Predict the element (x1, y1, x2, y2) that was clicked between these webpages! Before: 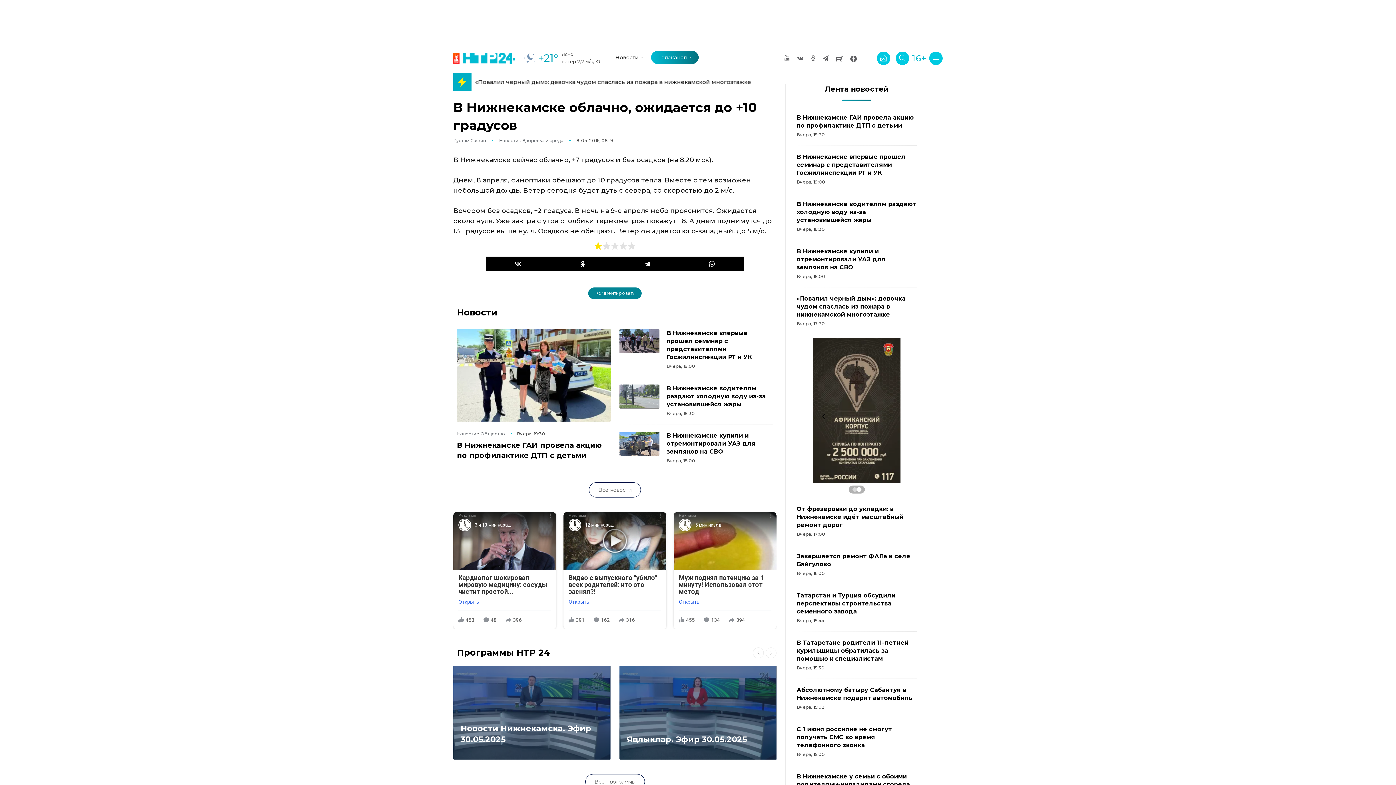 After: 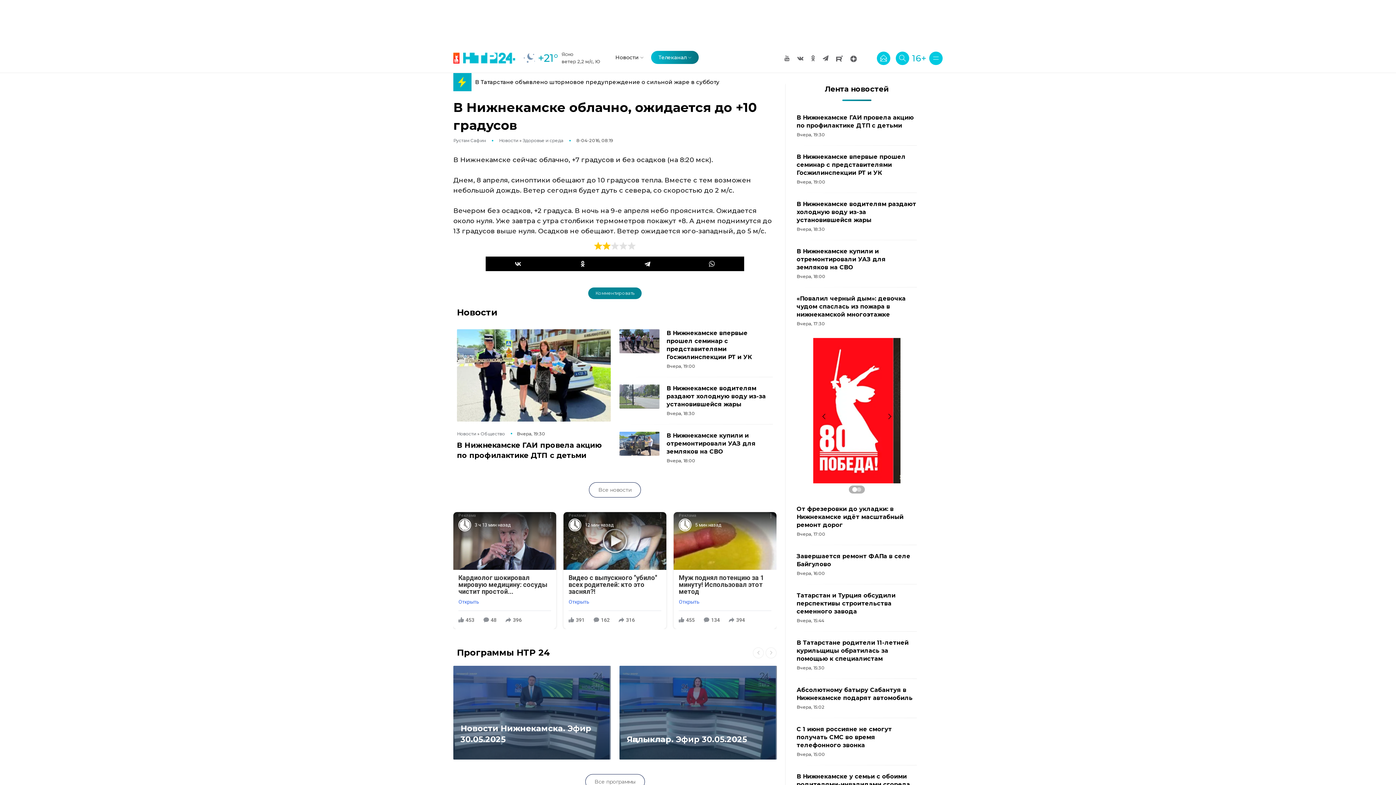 Action: bbox: (602, 241, 610, 250) label: 2